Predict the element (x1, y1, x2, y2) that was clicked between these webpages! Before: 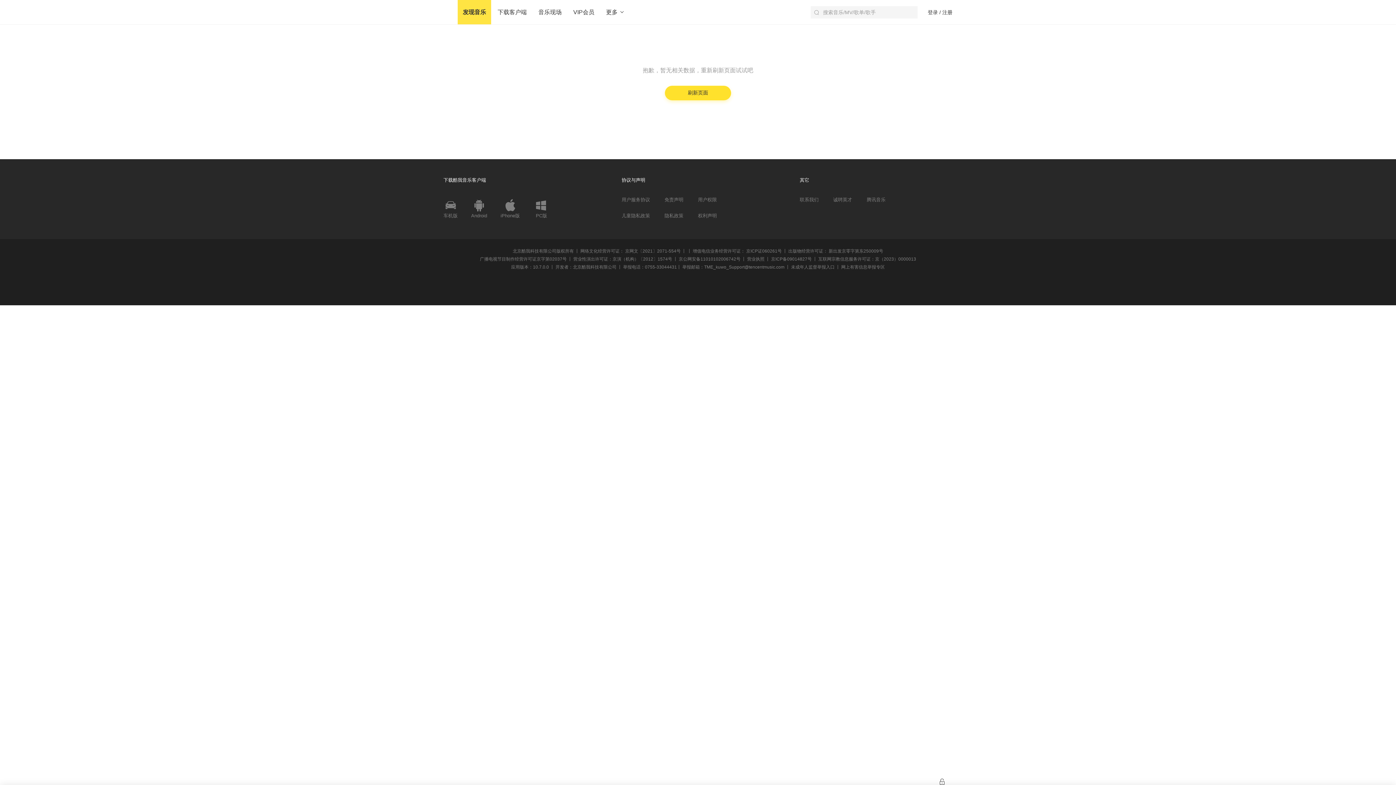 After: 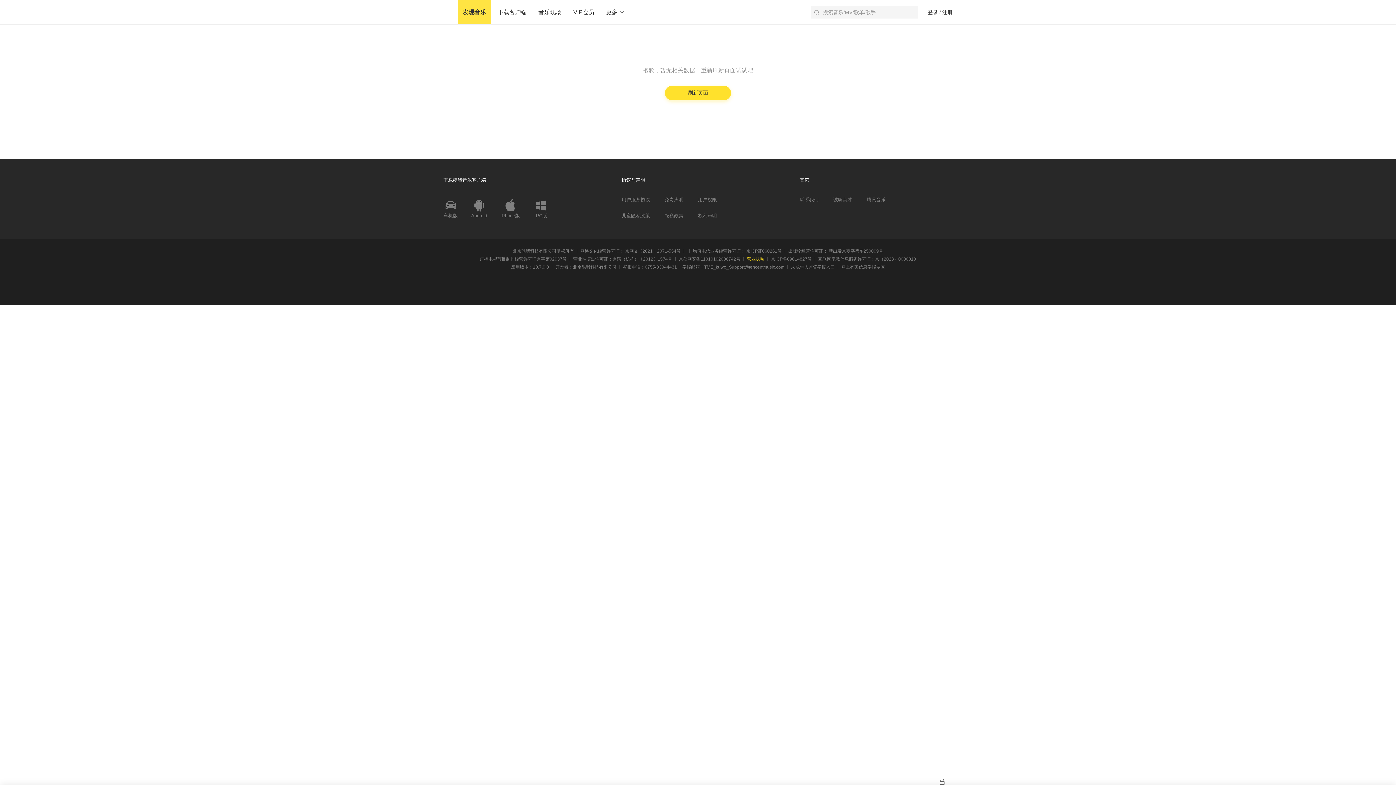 Action: bbox: (747, 256, 764, 261) label: 营业执照